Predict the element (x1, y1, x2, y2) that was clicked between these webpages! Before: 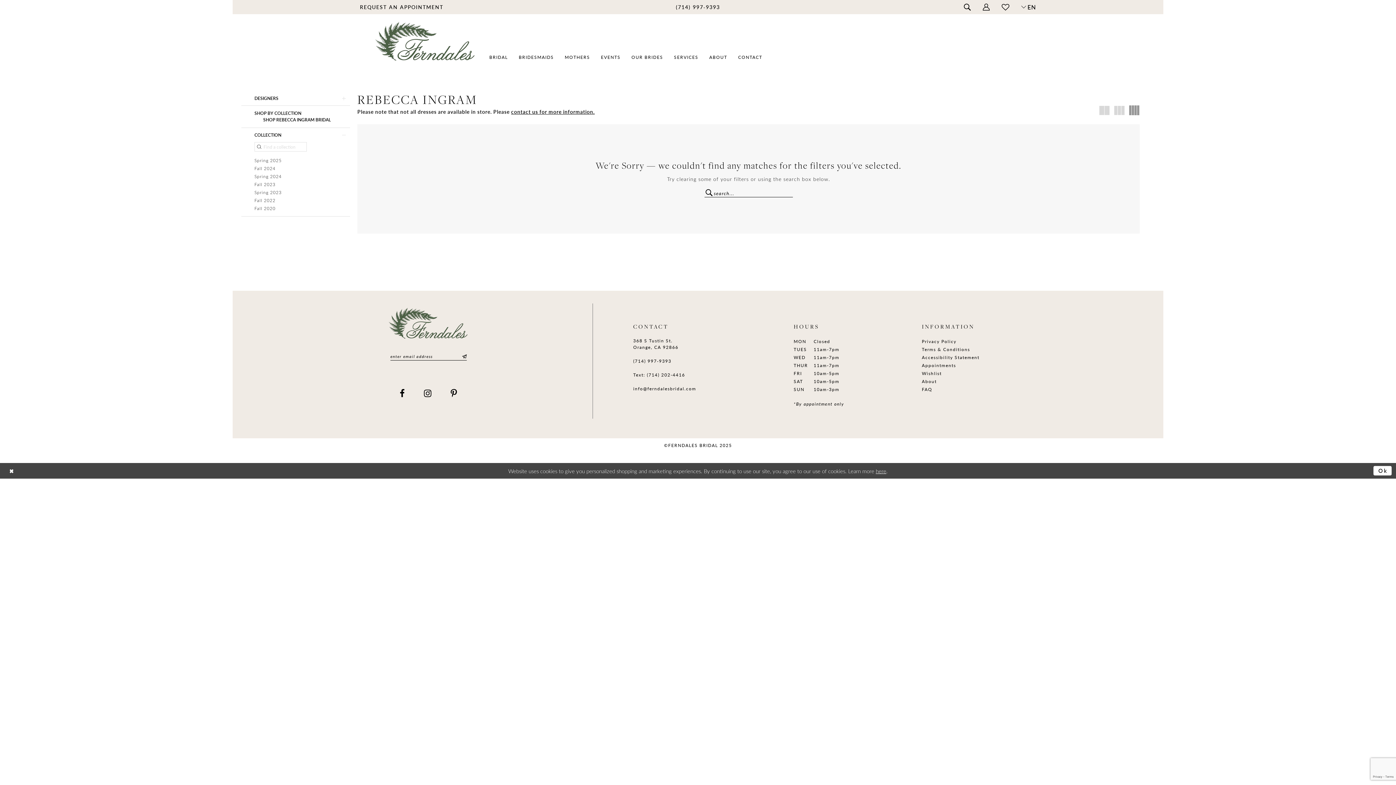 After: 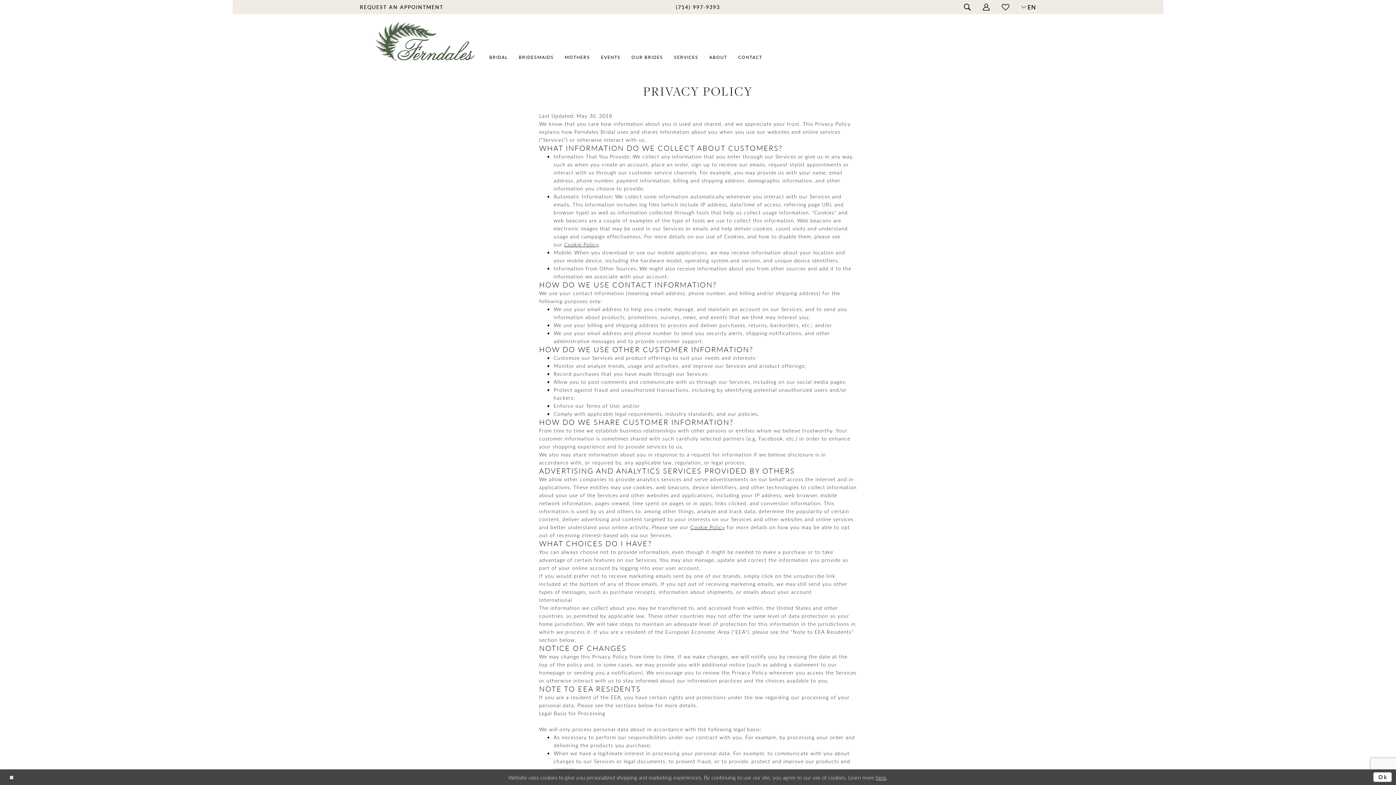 Action: bbox: (922, 338, 956, 344) label: Privacy Policy